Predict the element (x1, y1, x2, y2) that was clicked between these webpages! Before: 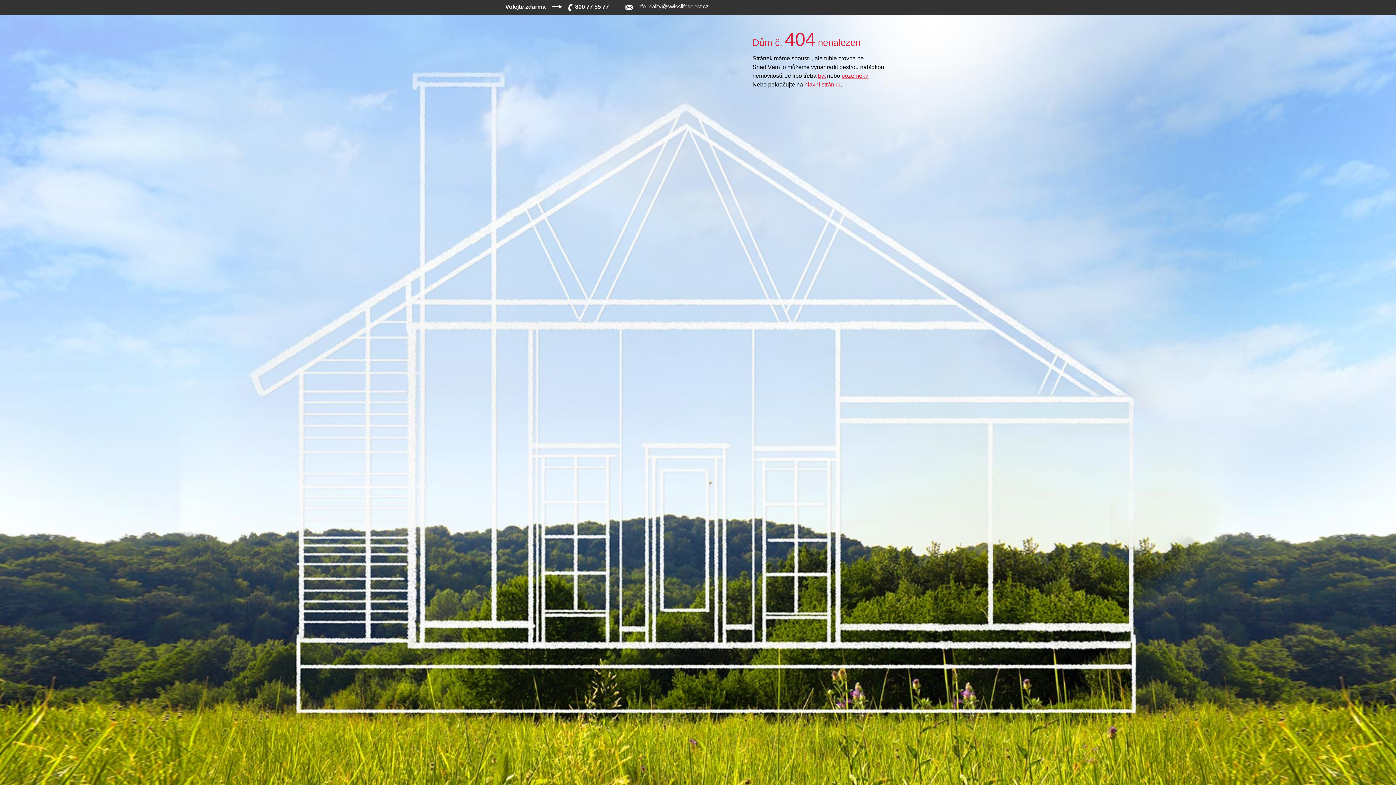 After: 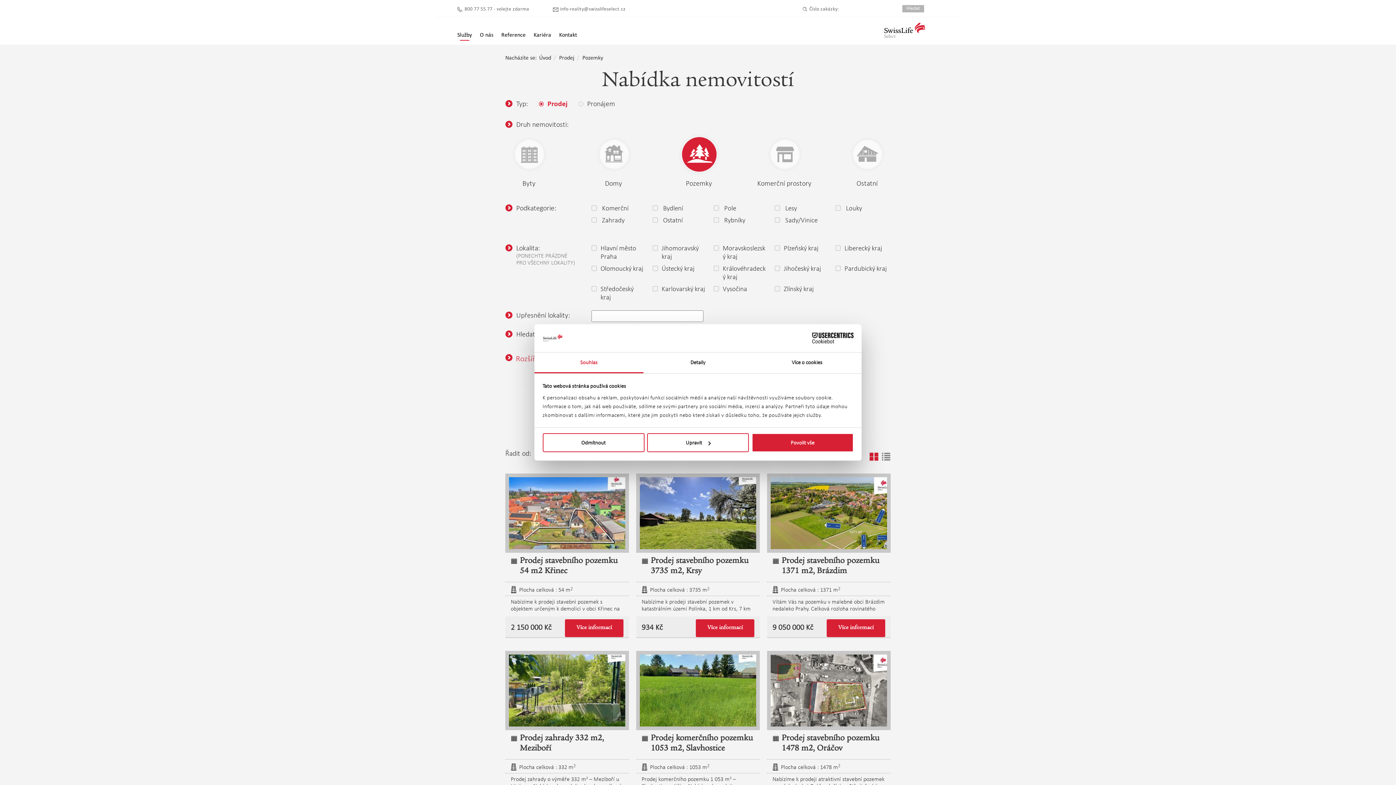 Action: bbox: (841, 72, 868, 78) label: pozemek?